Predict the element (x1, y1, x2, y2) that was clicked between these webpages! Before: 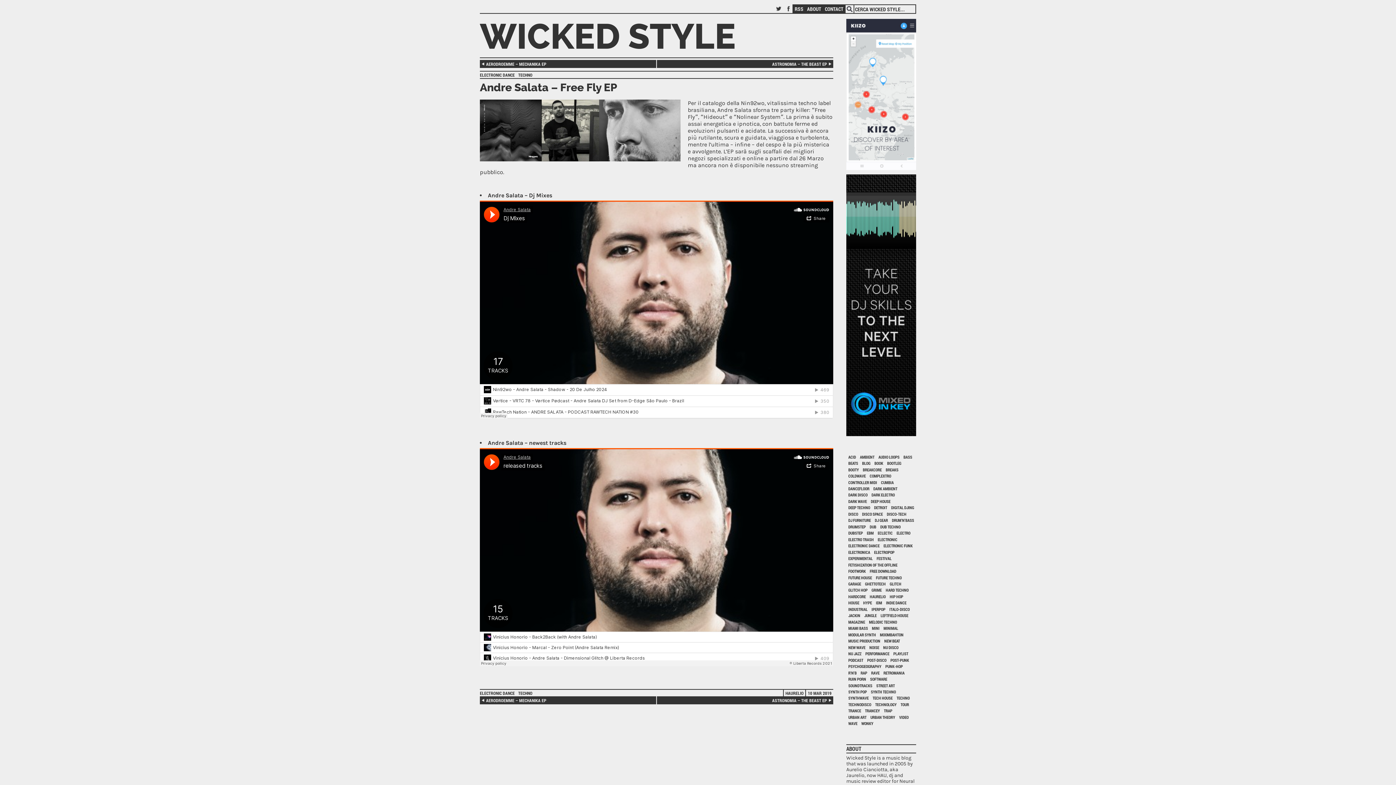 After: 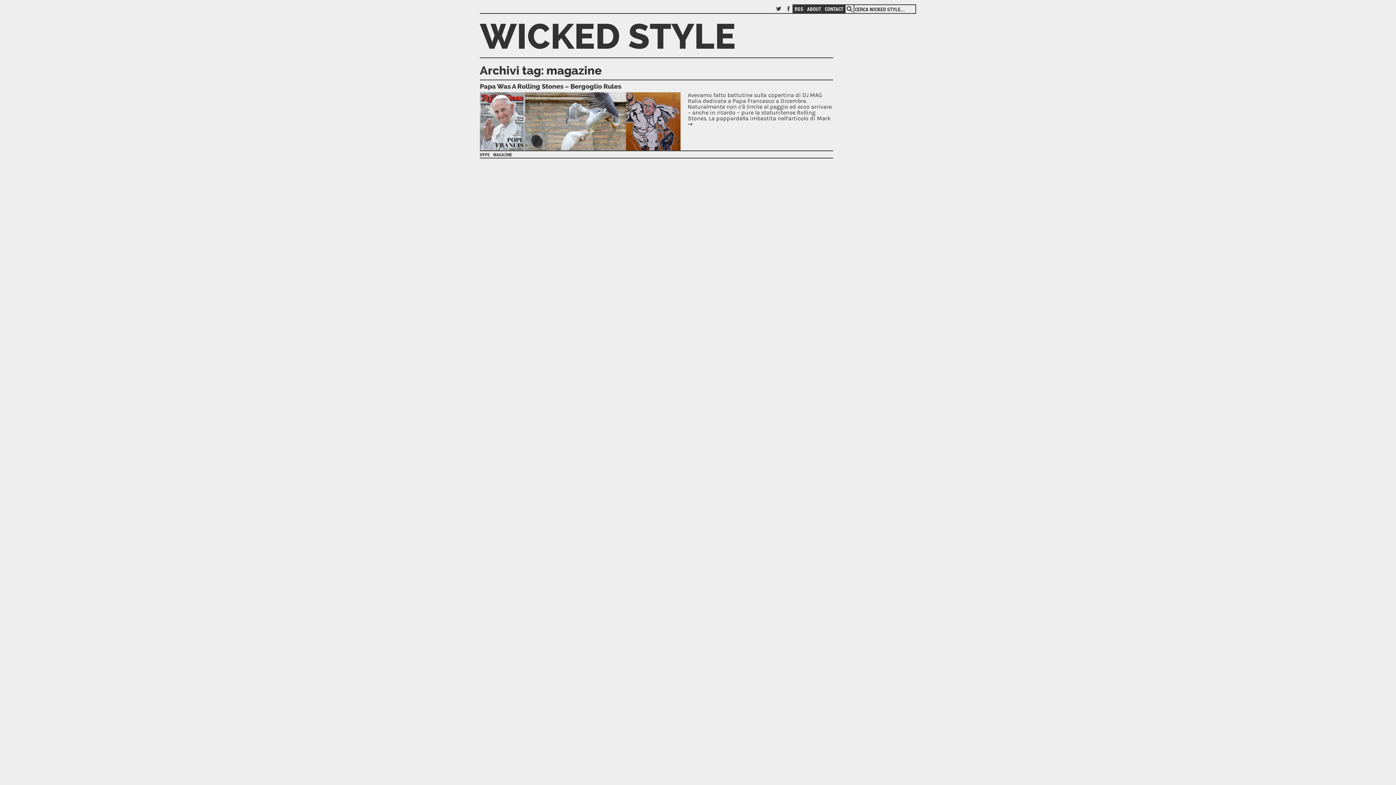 Action: label: MAGAZINE bbox: (846, 619, 866, 625)